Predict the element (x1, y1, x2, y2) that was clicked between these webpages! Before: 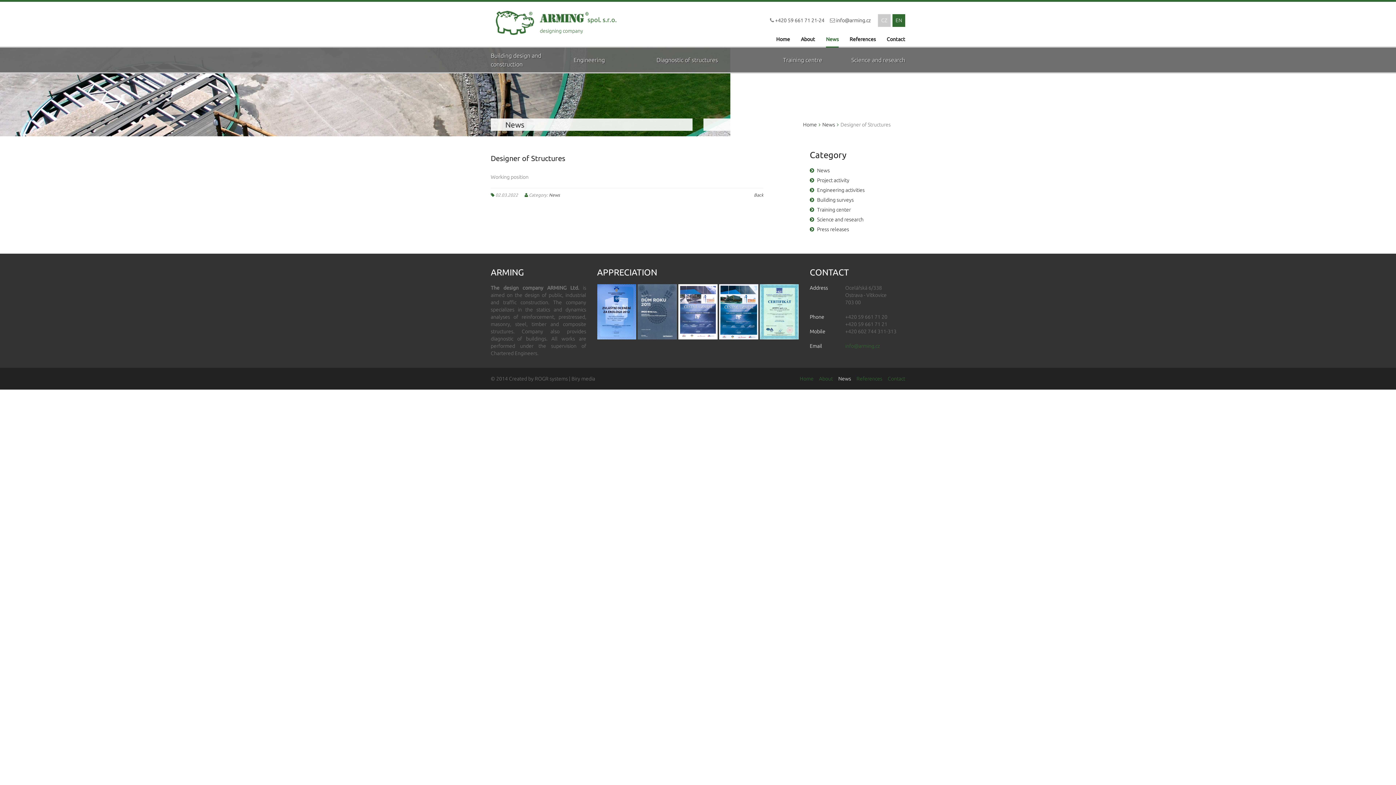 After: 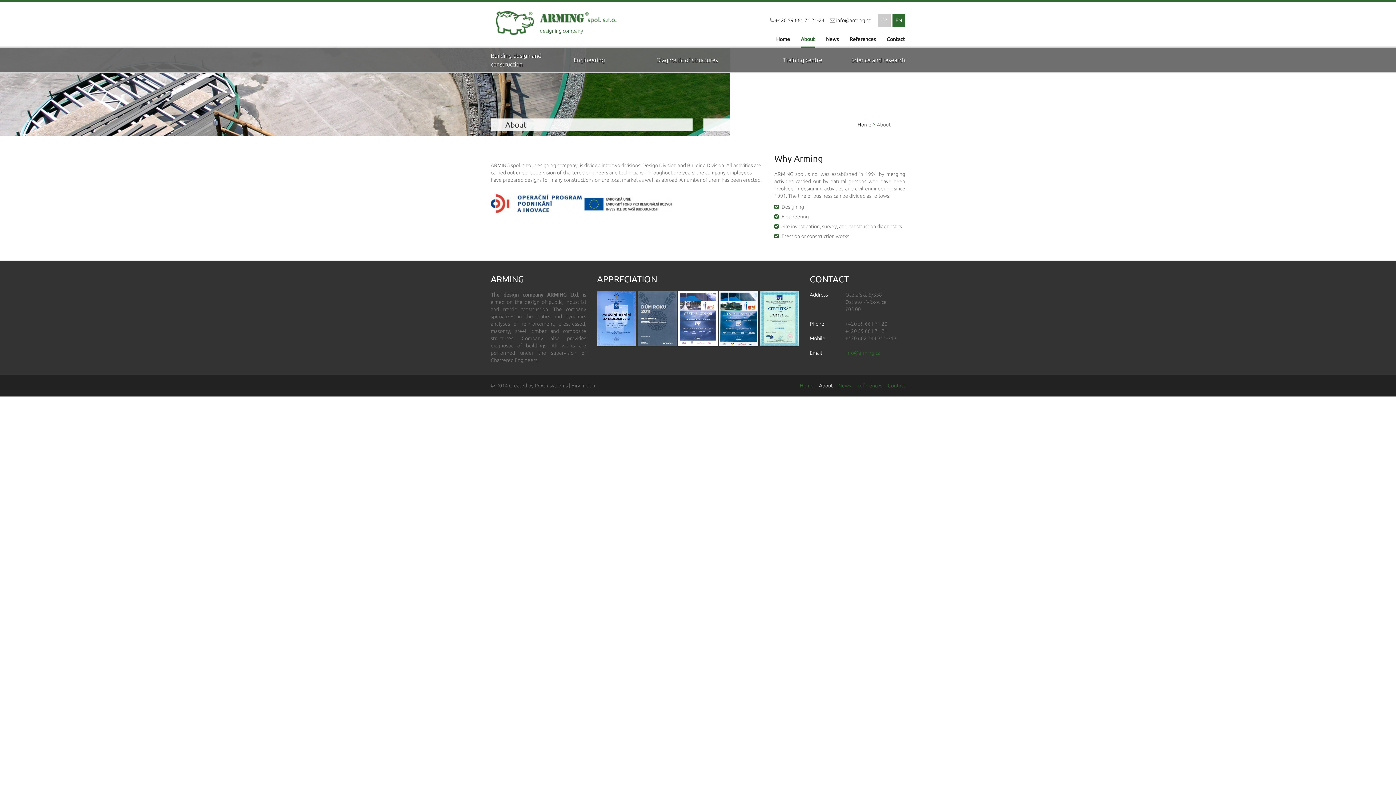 Action: bbox: (813, 375, 833, 382) label: About